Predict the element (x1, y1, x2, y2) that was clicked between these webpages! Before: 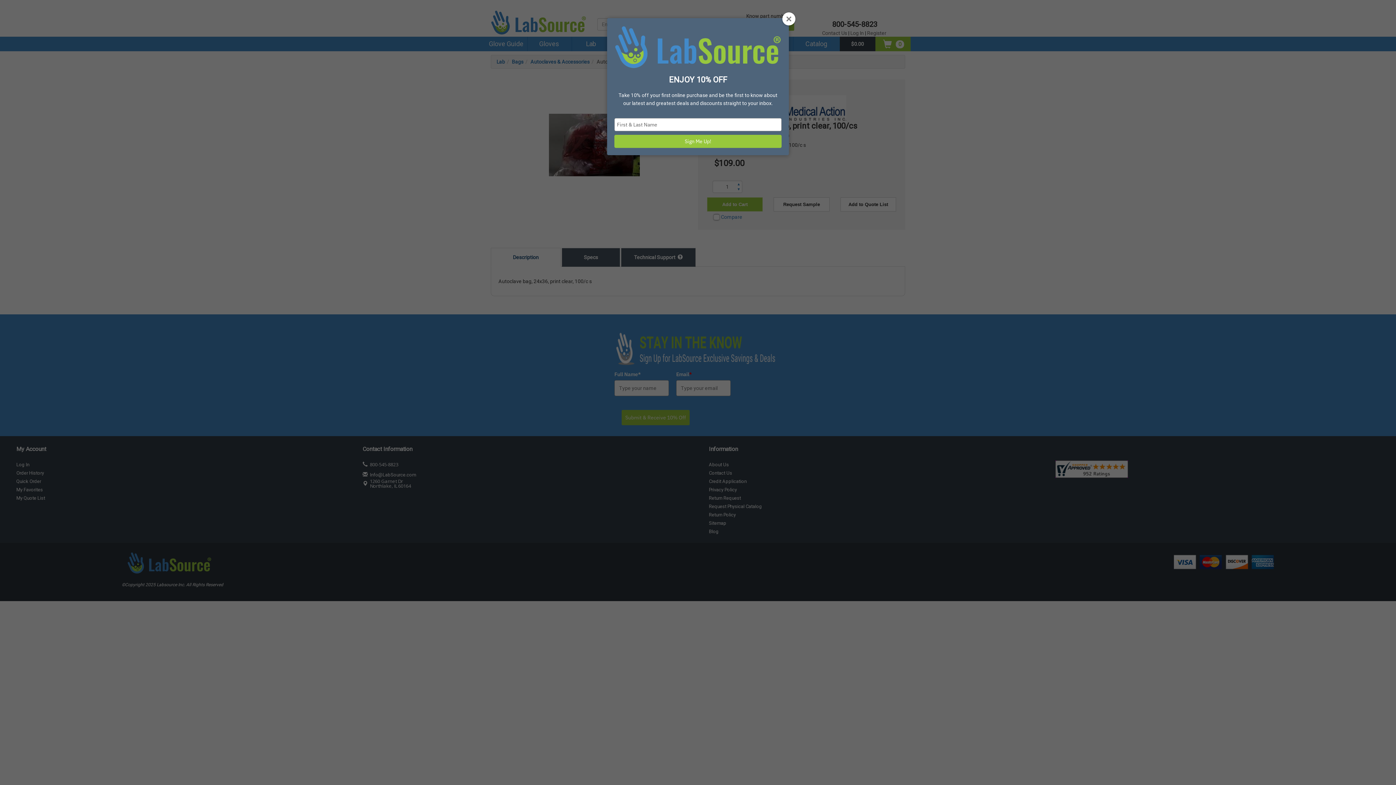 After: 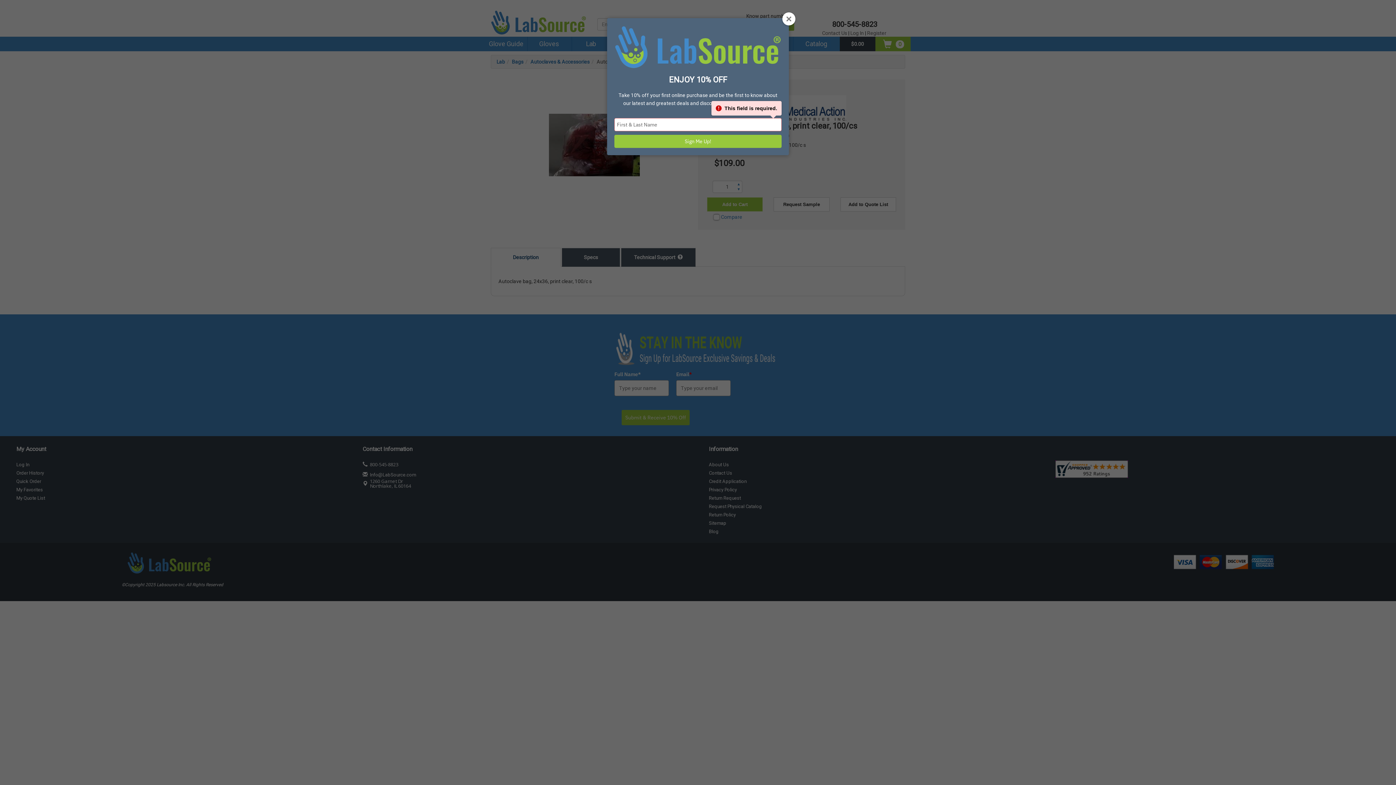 Action: label: Sign Me Up! bbox: (614, 134, 781, 147)